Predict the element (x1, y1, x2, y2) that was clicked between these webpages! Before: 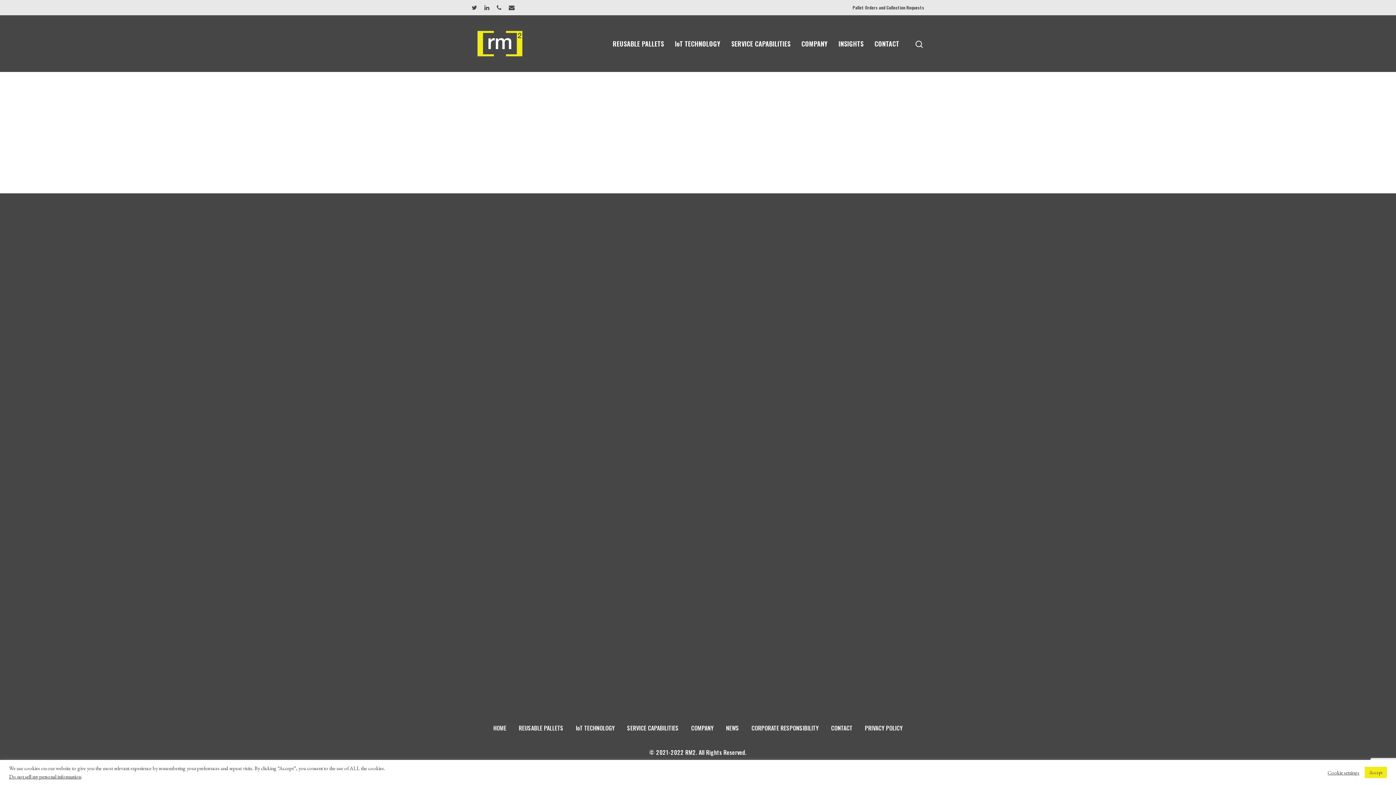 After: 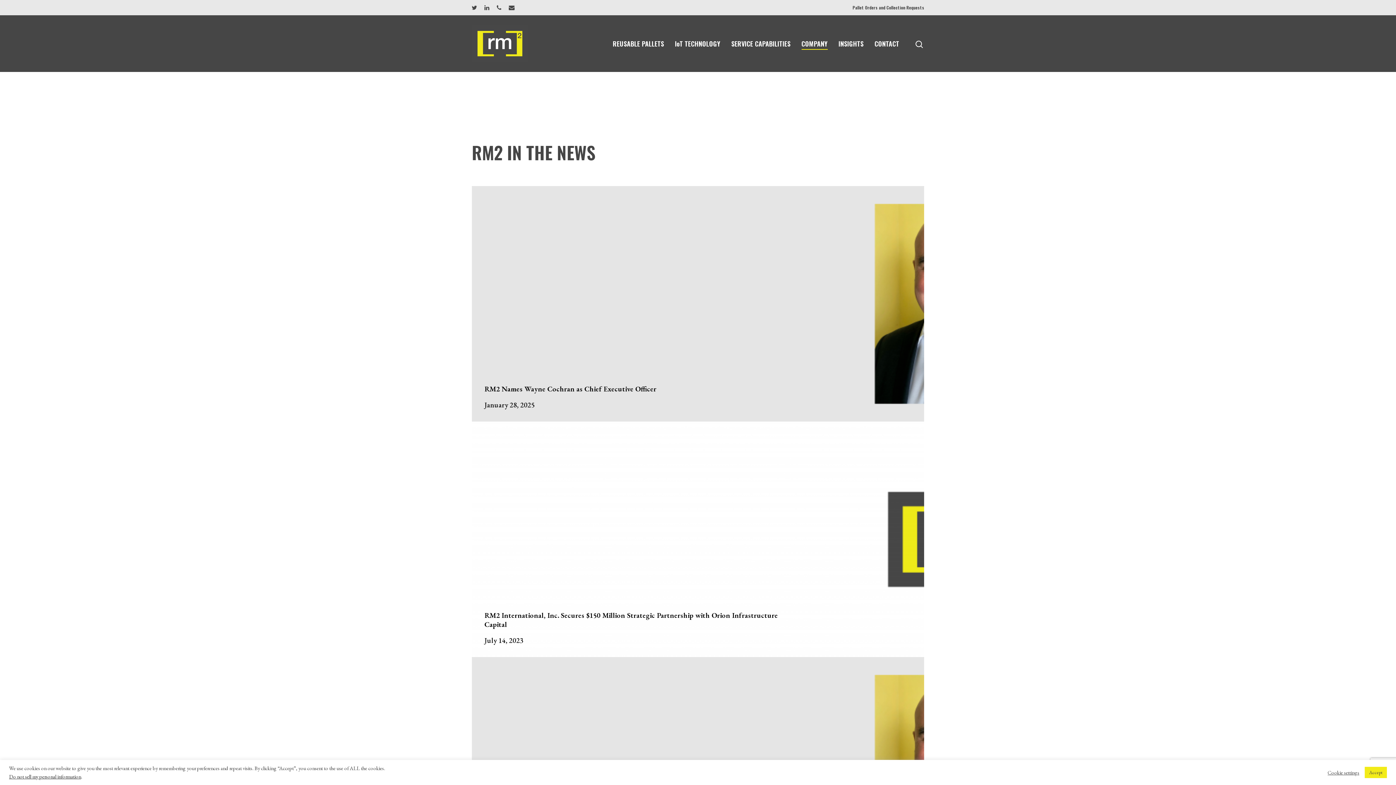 Action: label: NEWS bbox: (726, 721, 739, 734)